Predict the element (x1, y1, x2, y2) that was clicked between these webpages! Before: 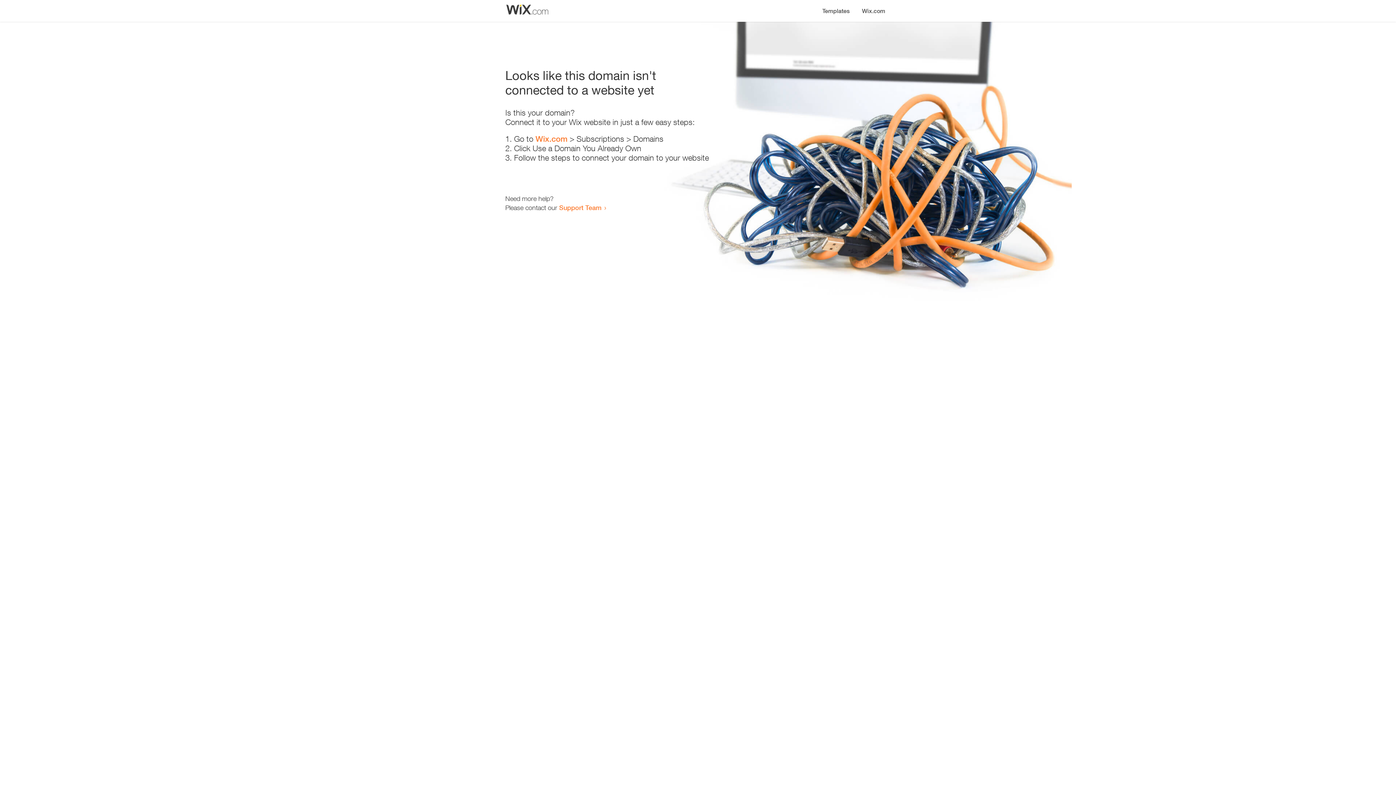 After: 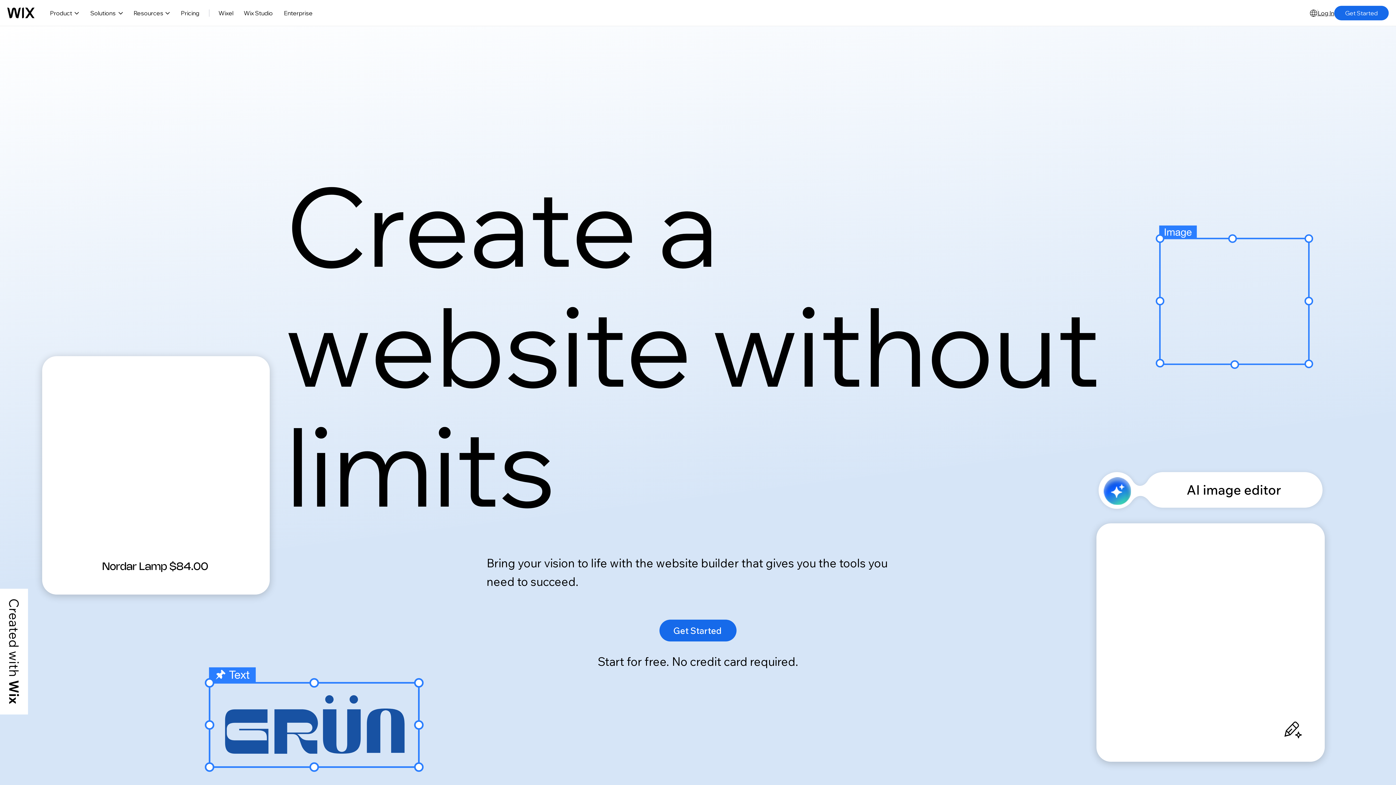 Action: label: Wix.com bbox: (856, 0, 890, 14)